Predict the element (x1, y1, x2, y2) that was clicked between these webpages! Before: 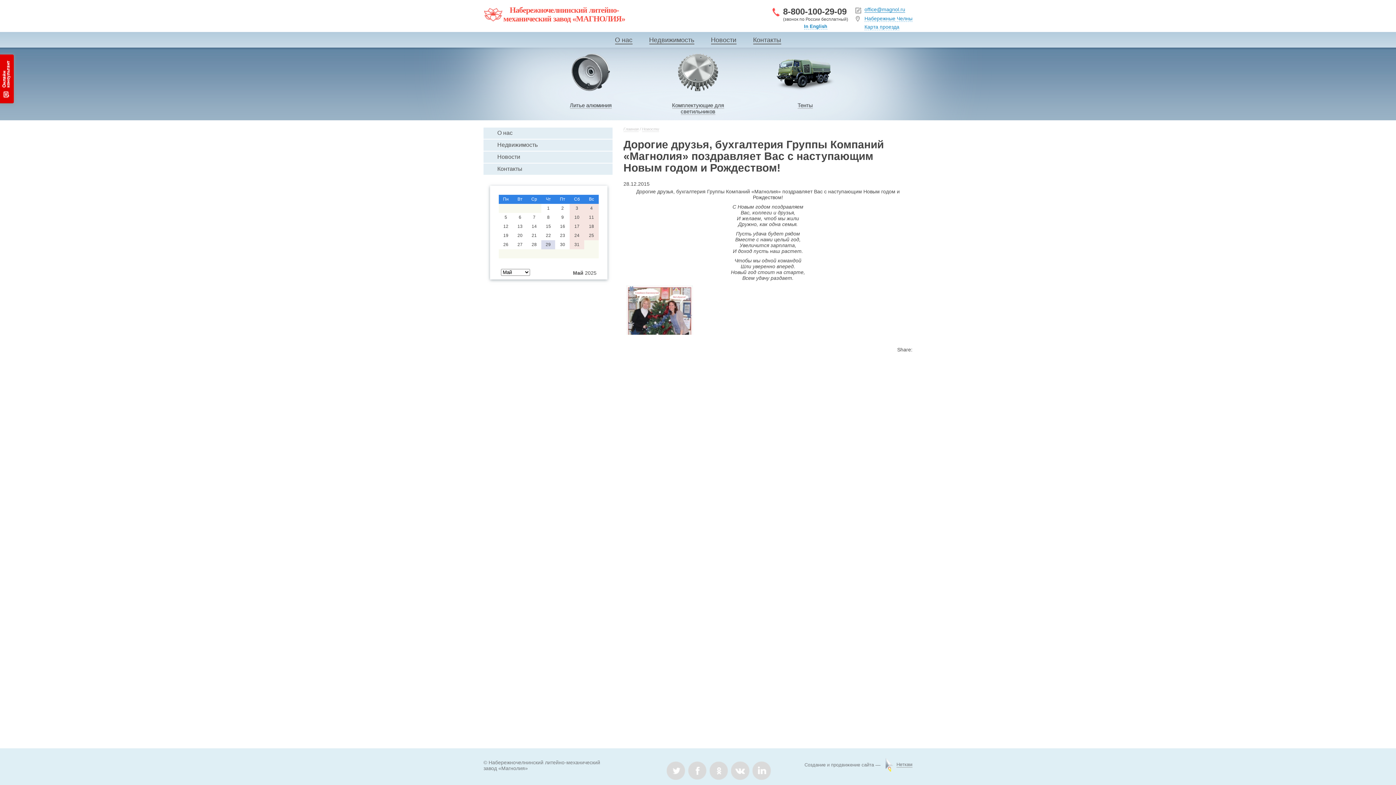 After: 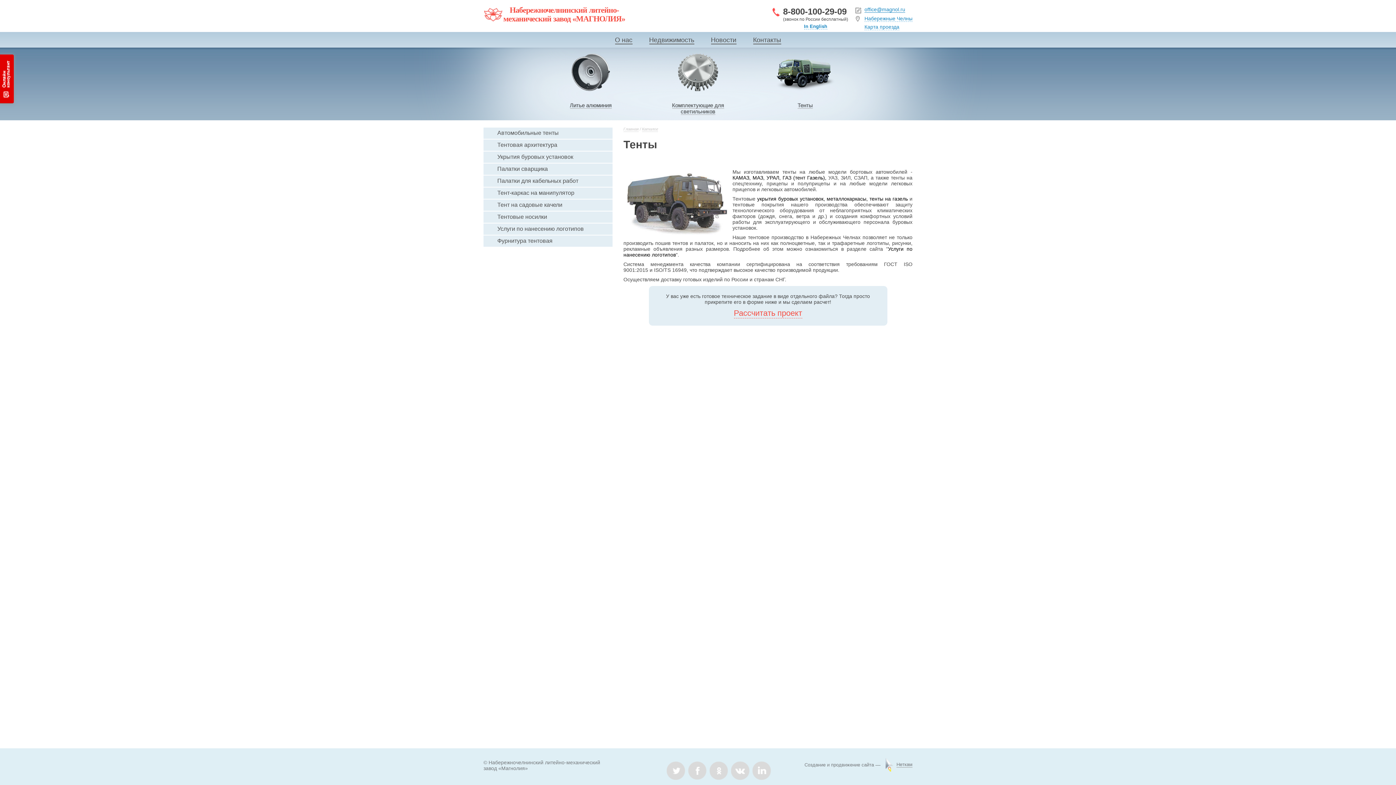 Action: label: Тенты bbox: (751, 53, 859, 110)